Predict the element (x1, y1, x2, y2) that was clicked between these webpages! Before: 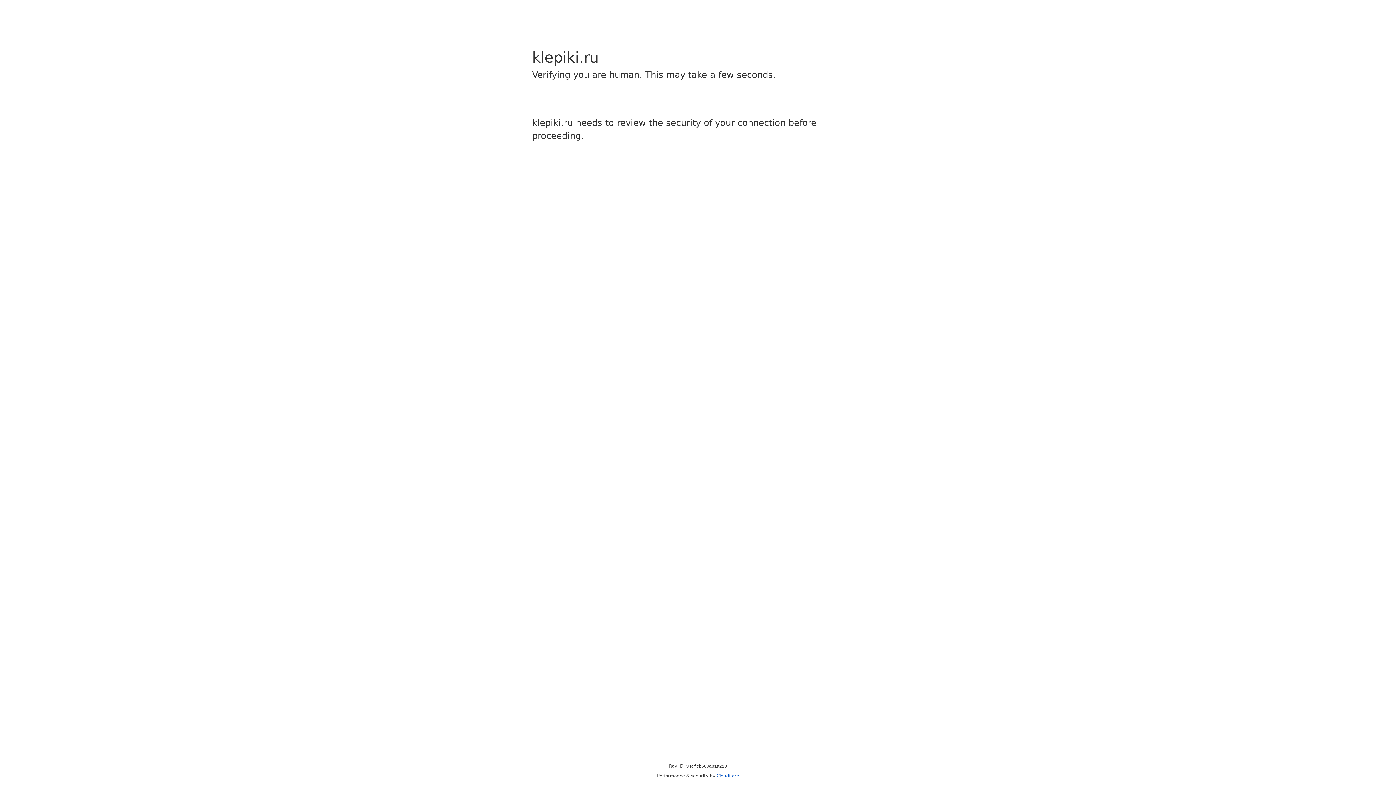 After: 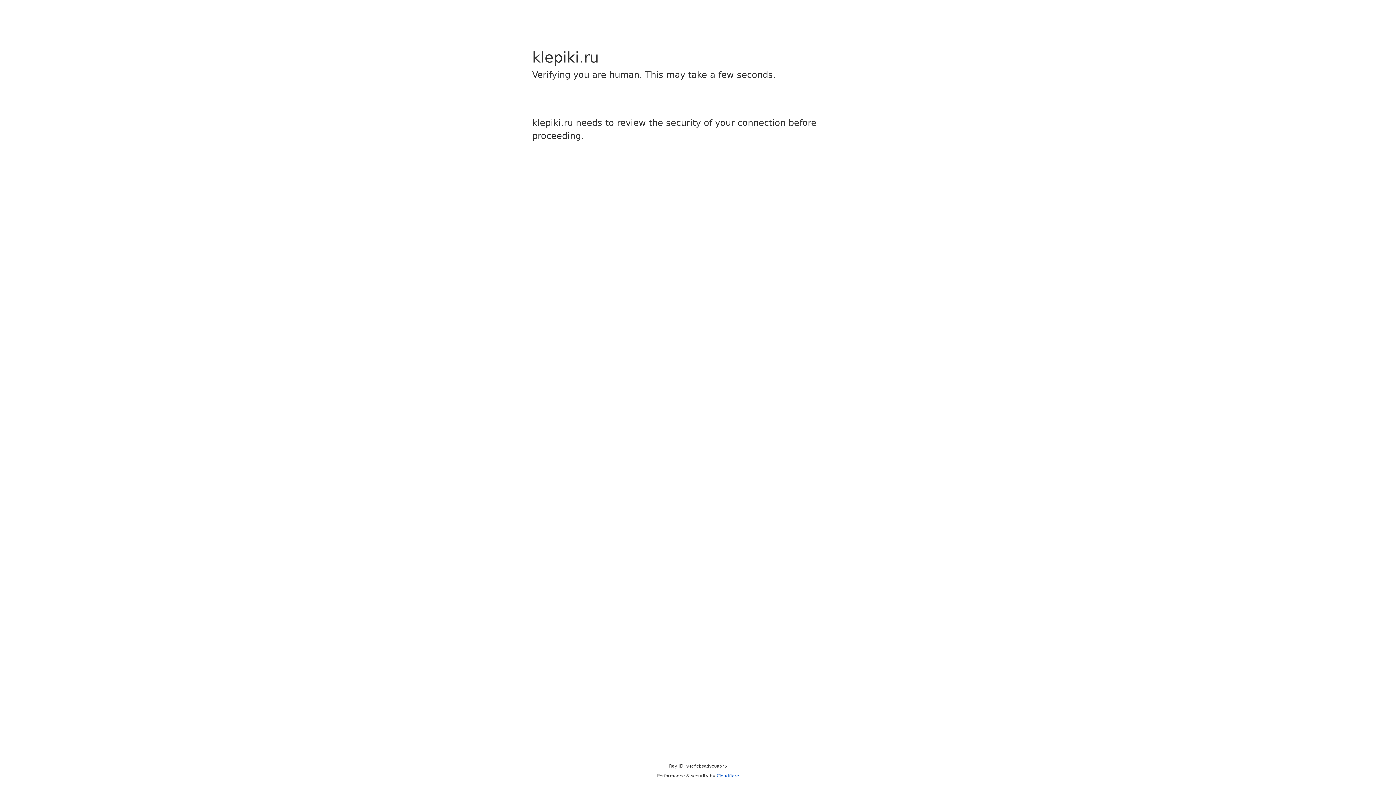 Action: bbox: (716, 773, 739, 778) label: Cloudflare